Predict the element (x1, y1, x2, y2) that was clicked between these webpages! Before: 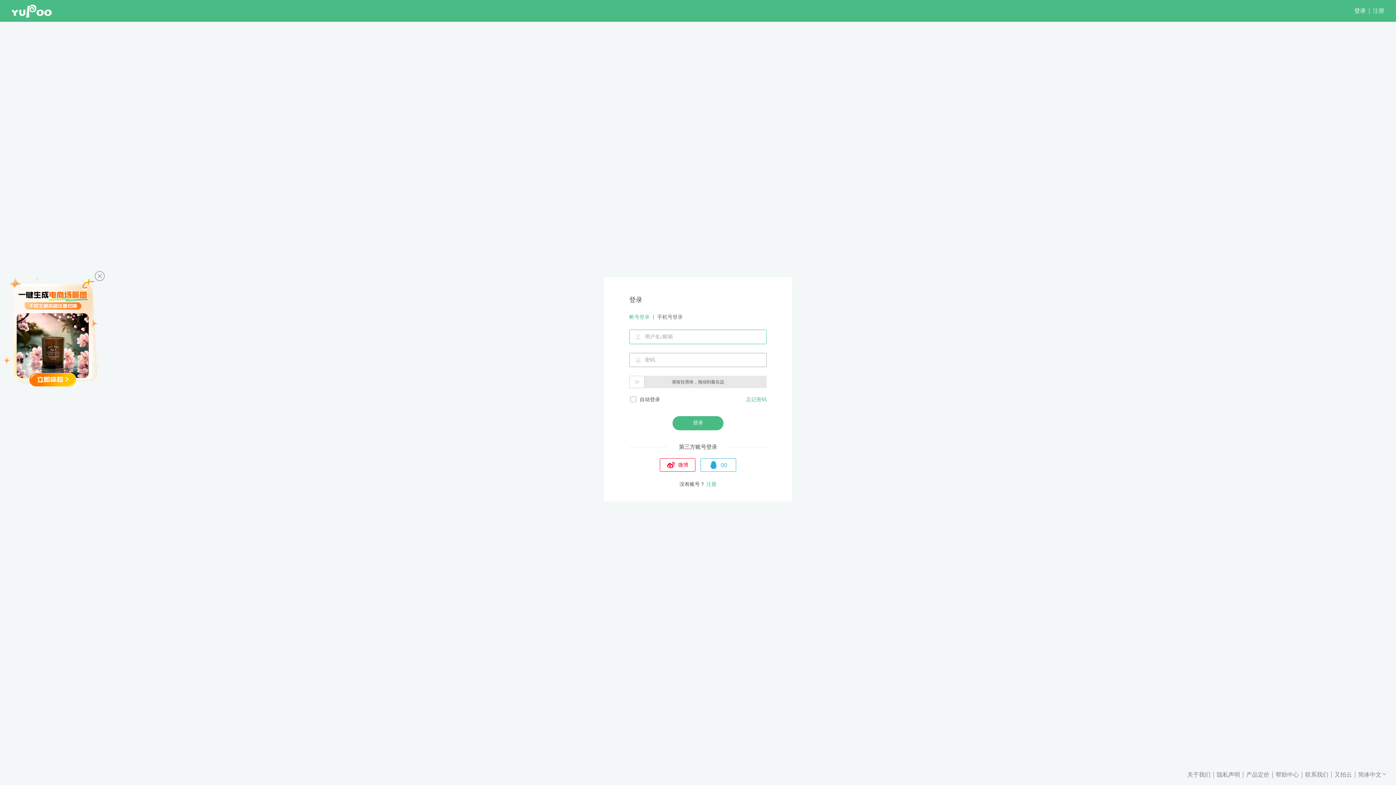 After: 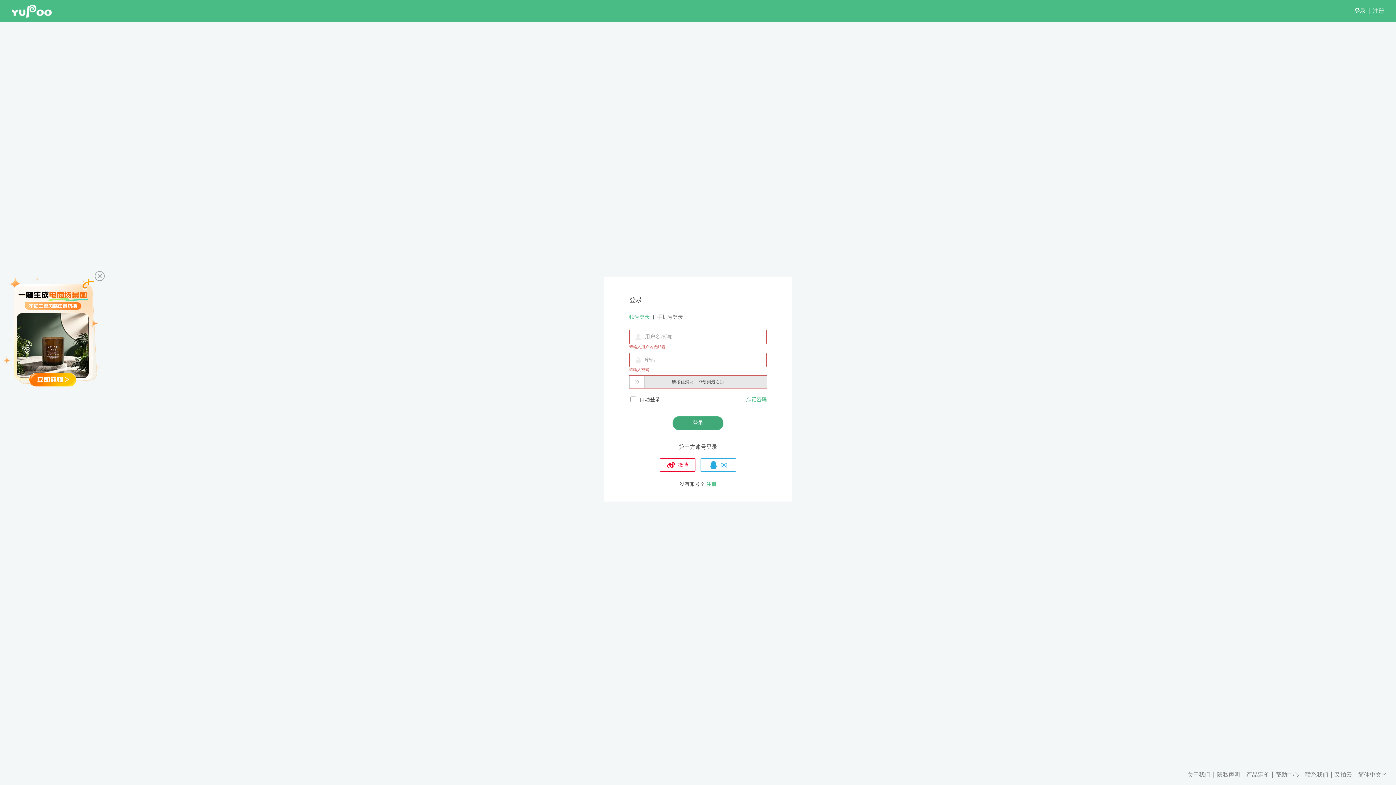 Action: bbox: (672, 416, 723, 430) label: 登录